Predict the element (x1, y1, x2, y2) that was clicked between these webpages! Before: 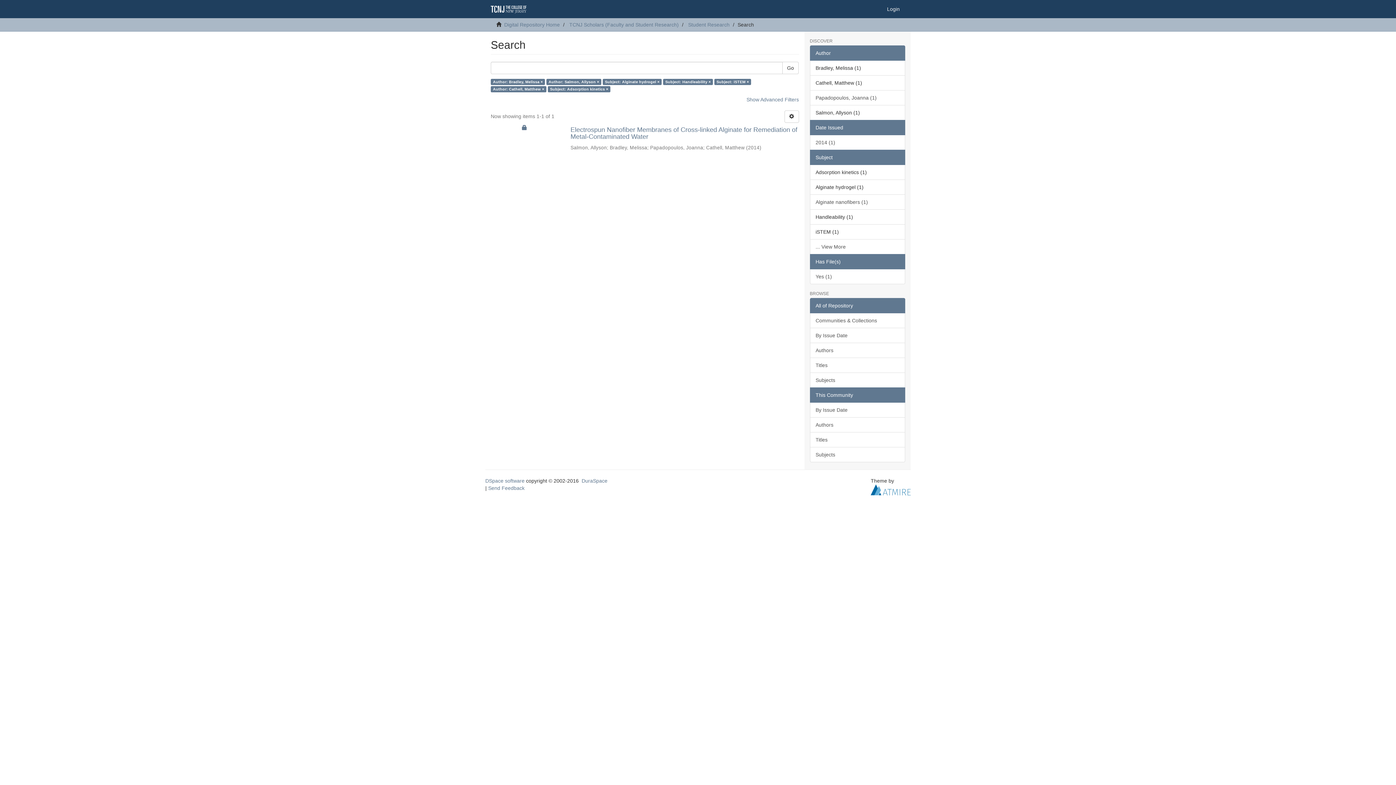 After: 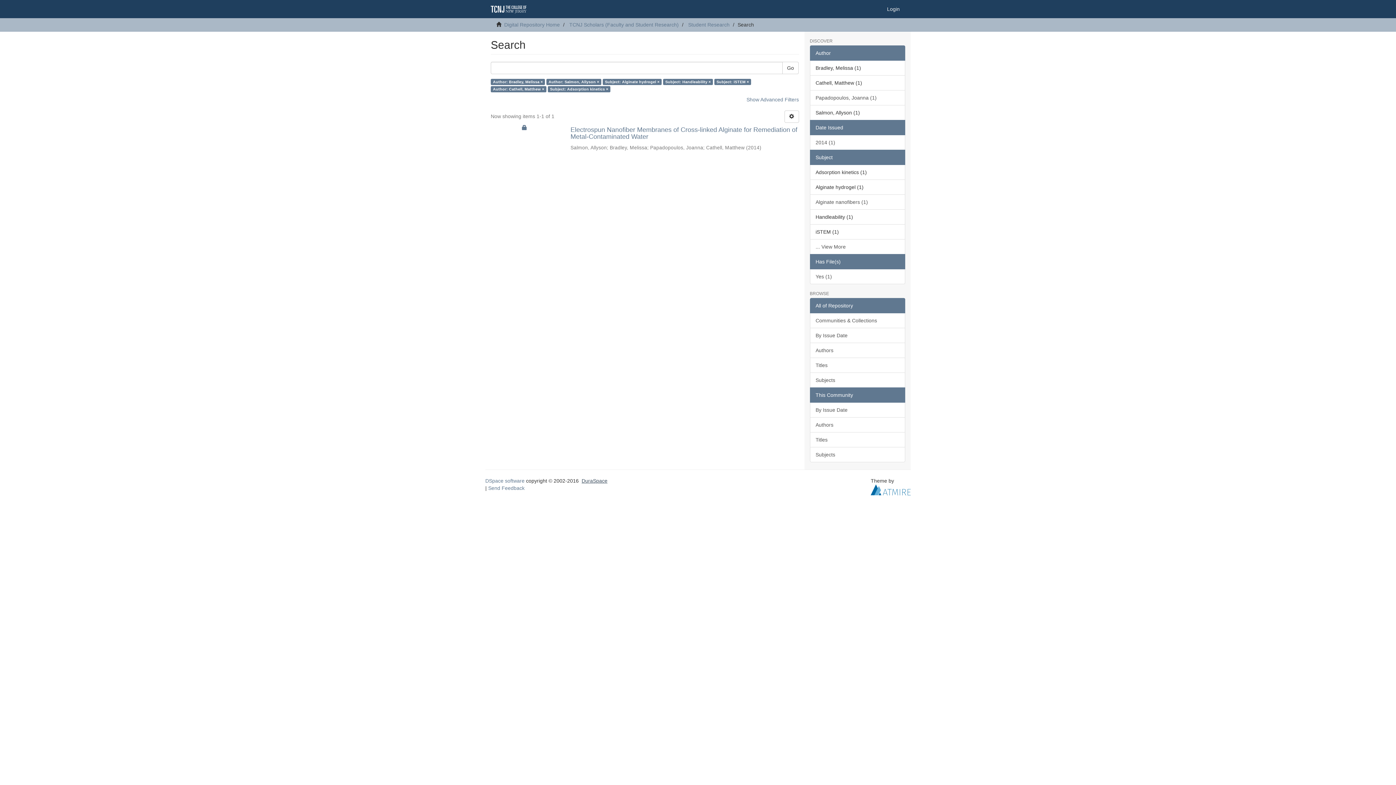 Action: bbox: (581, 478, 607, 484) label: DuraSpace